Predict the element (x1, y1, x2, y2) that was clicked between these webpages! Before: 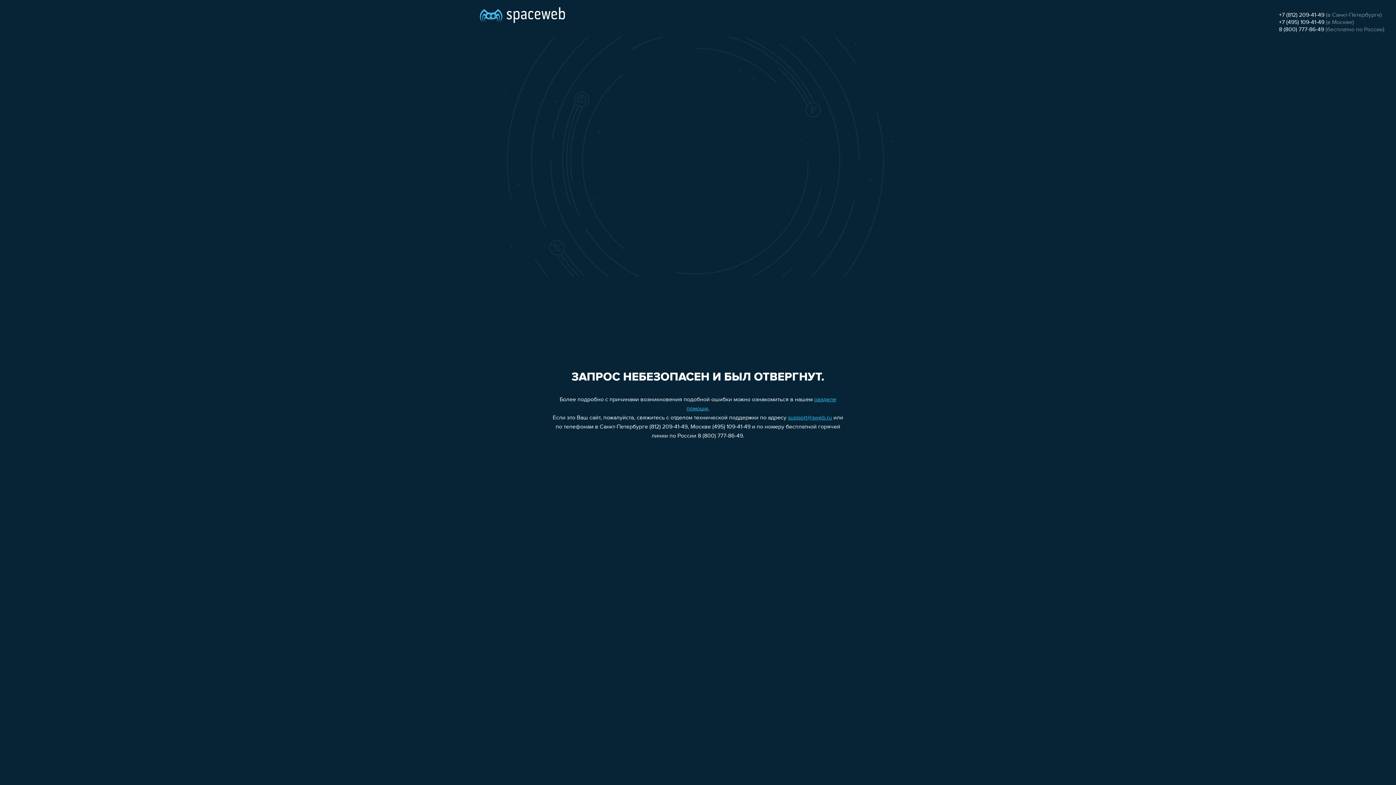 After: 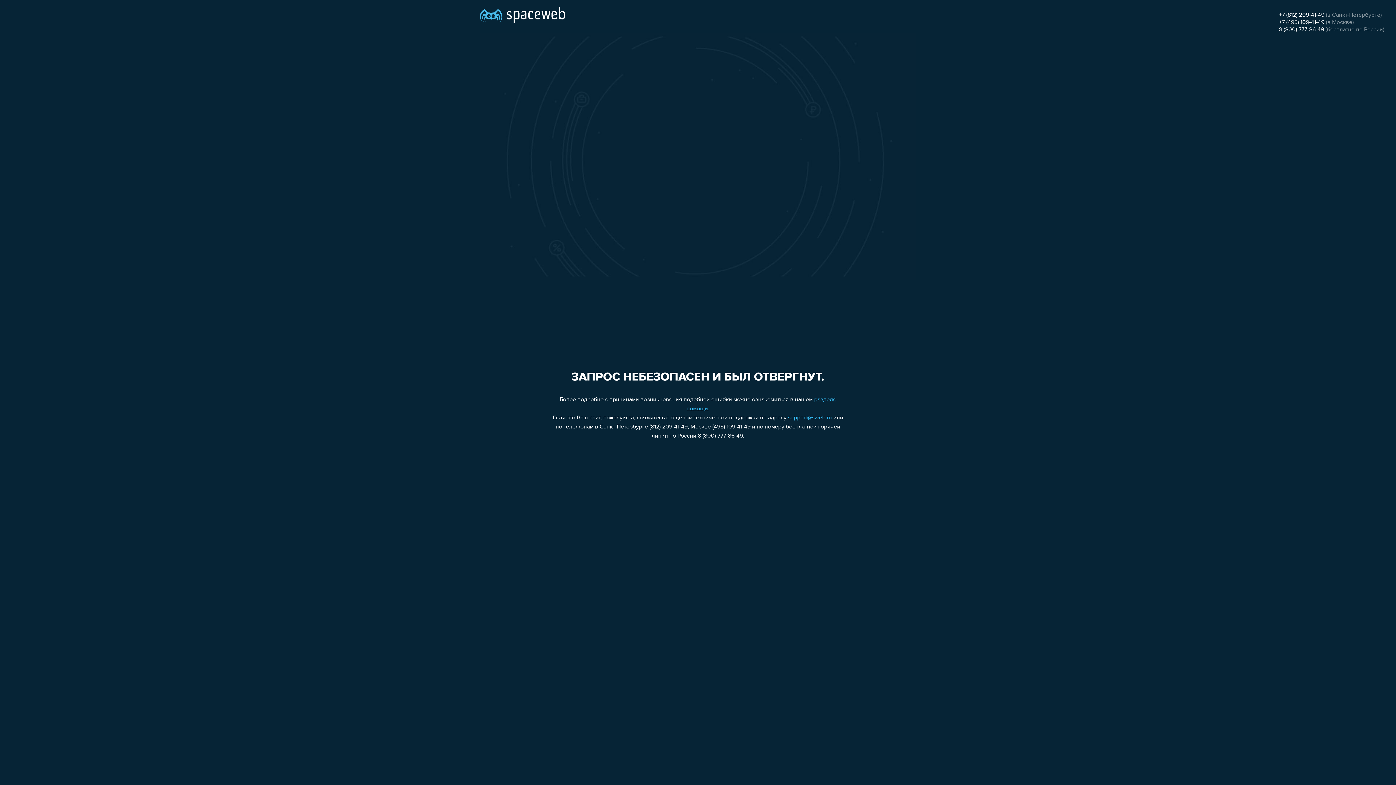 Action: label: 8 (800) 777-86-49 bbox: (1279, 26, 1324, 32)